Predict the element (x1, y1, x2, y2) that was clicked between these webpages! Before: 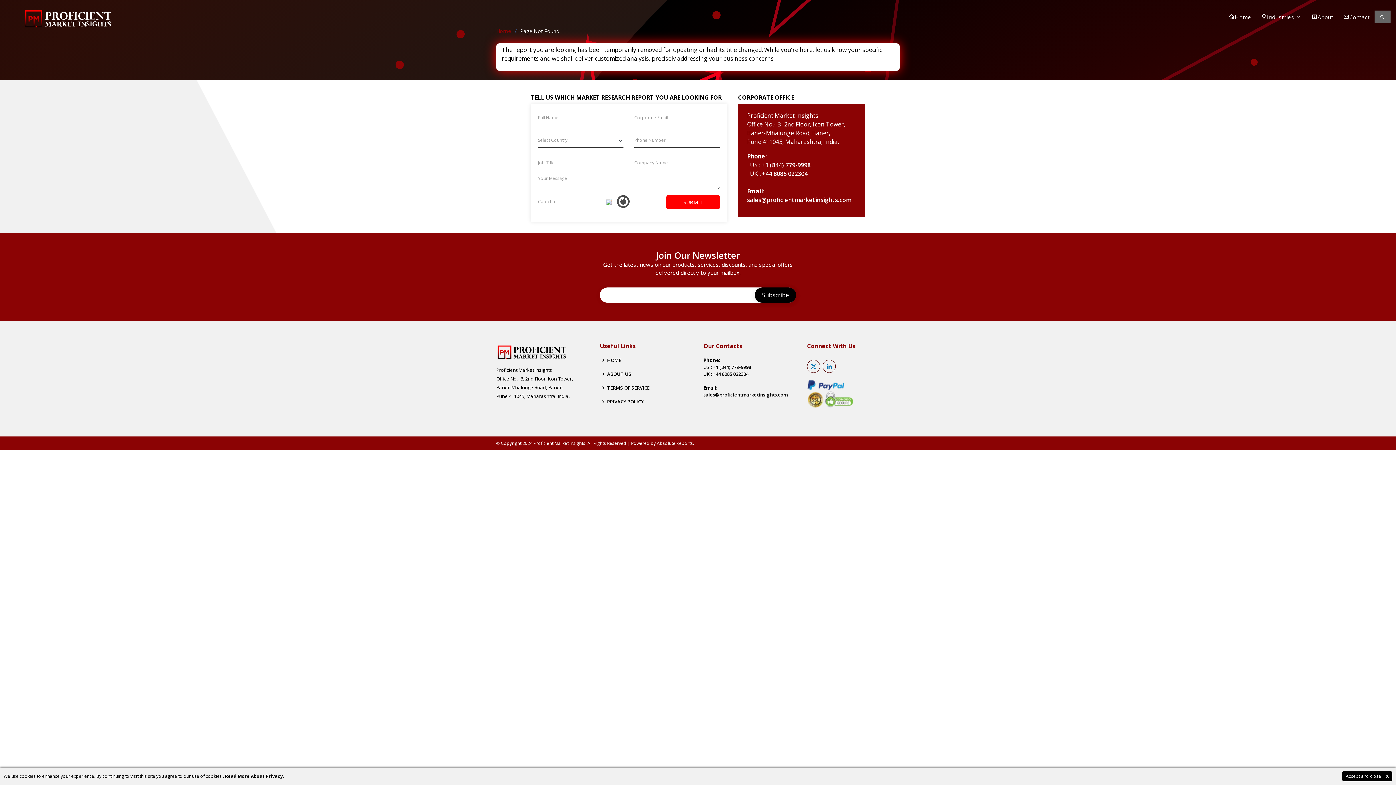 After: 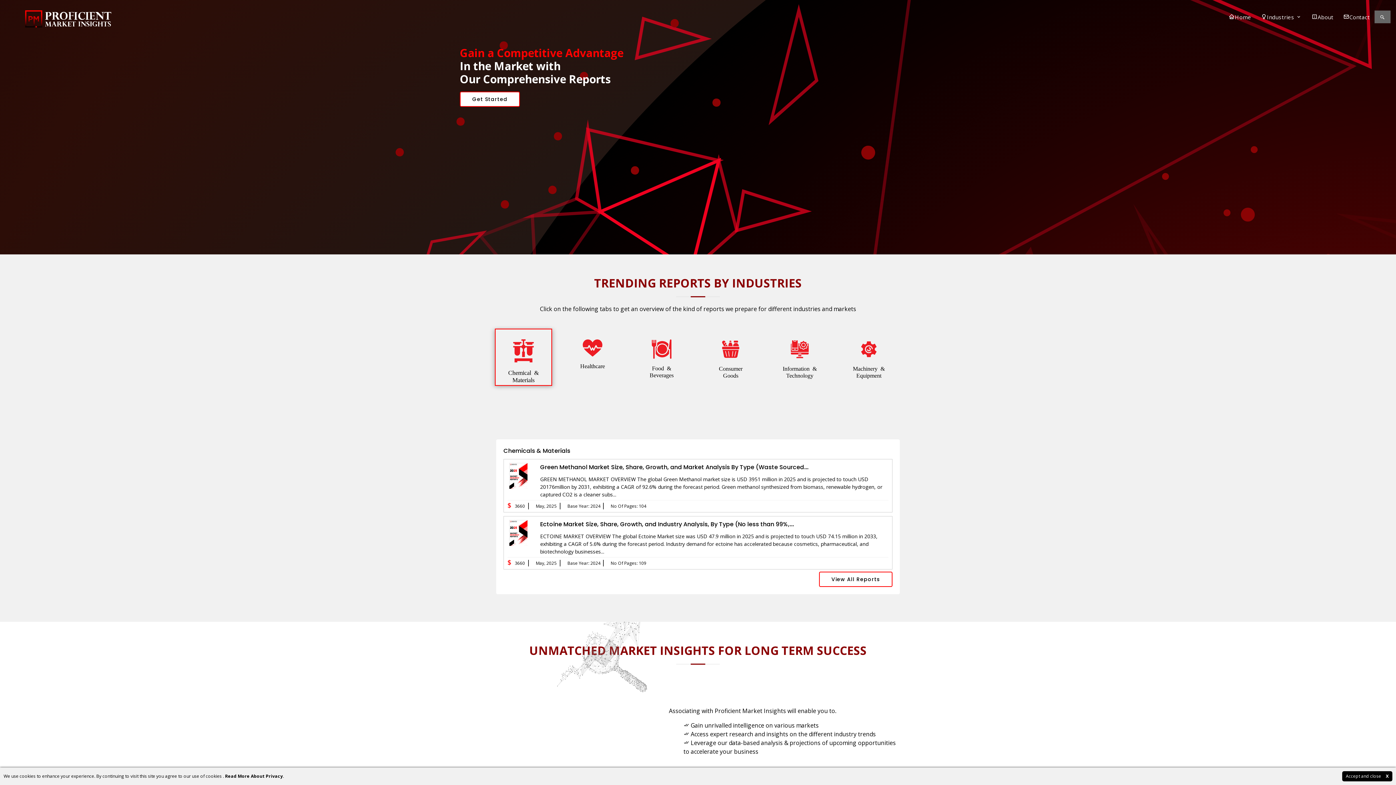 Action: label: Home bbox: (1229, 13, 1251, 21)